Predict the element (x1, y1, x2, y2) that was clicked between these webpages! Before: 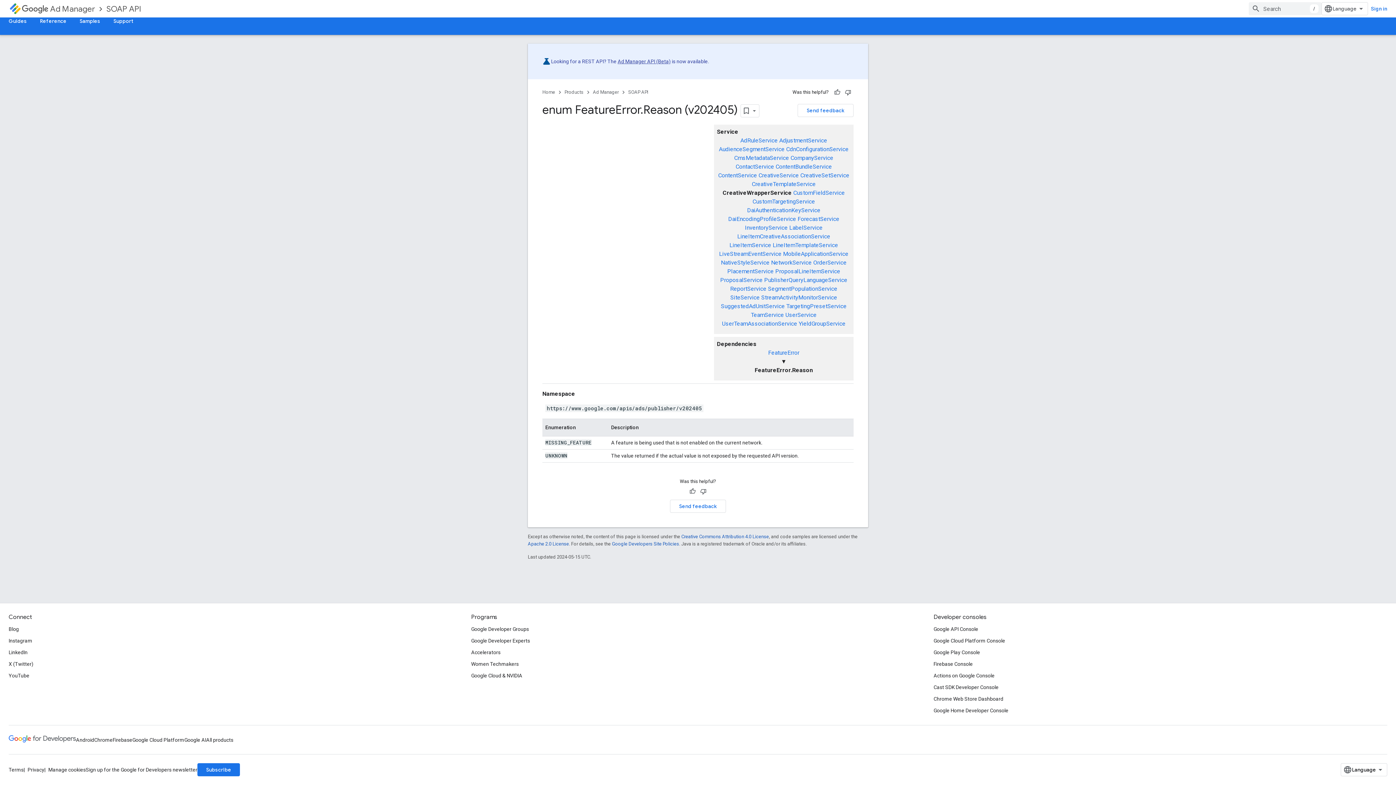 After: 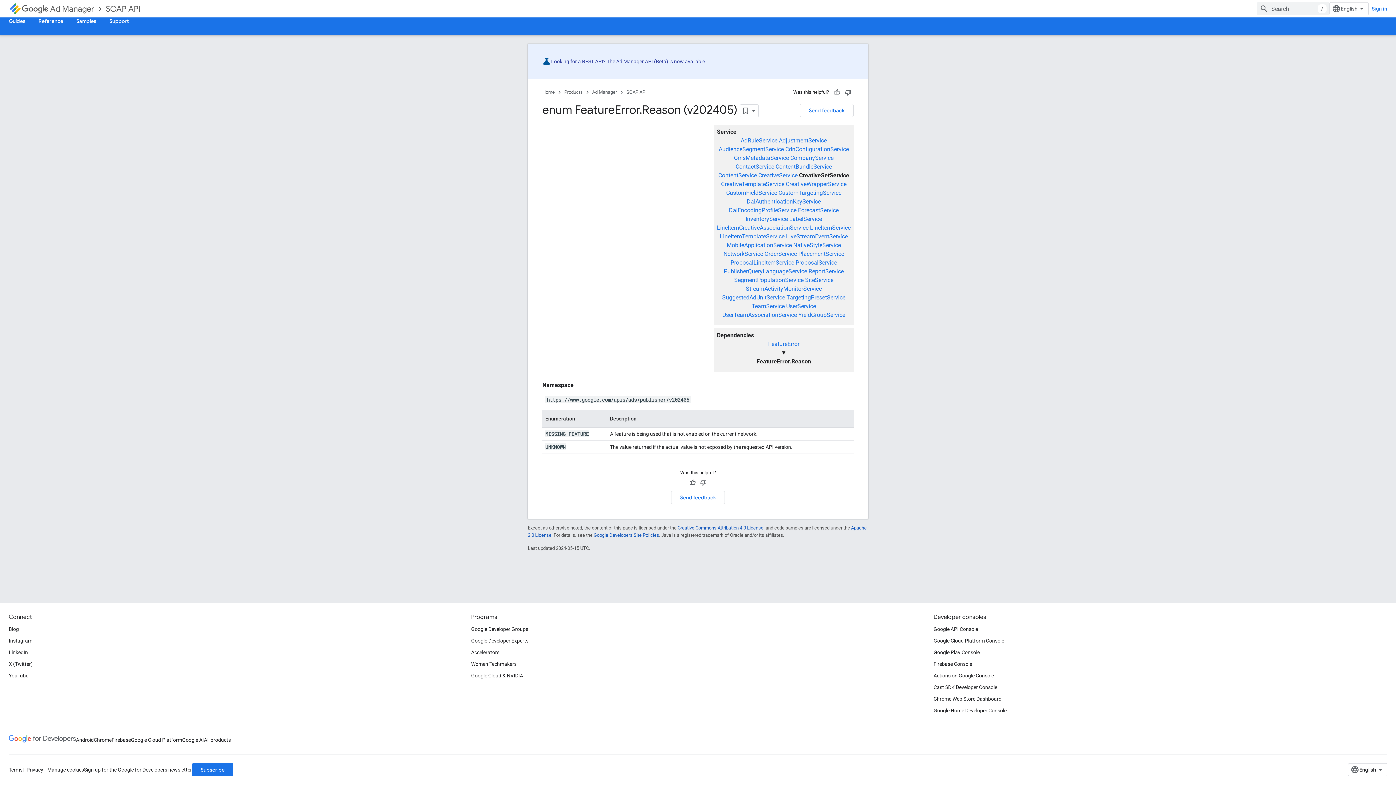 Action: bbox: (800, 171, 849, 178) label: CreativeSetService